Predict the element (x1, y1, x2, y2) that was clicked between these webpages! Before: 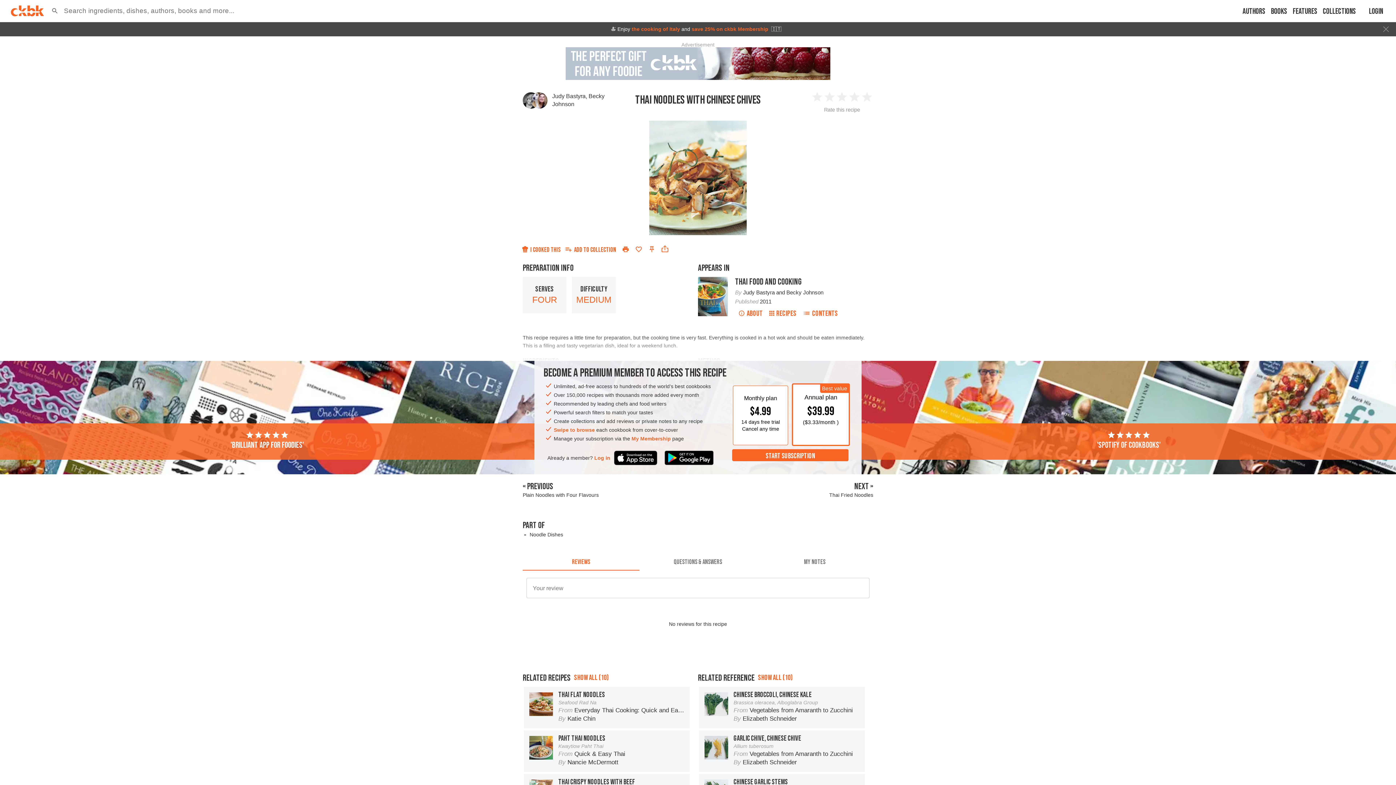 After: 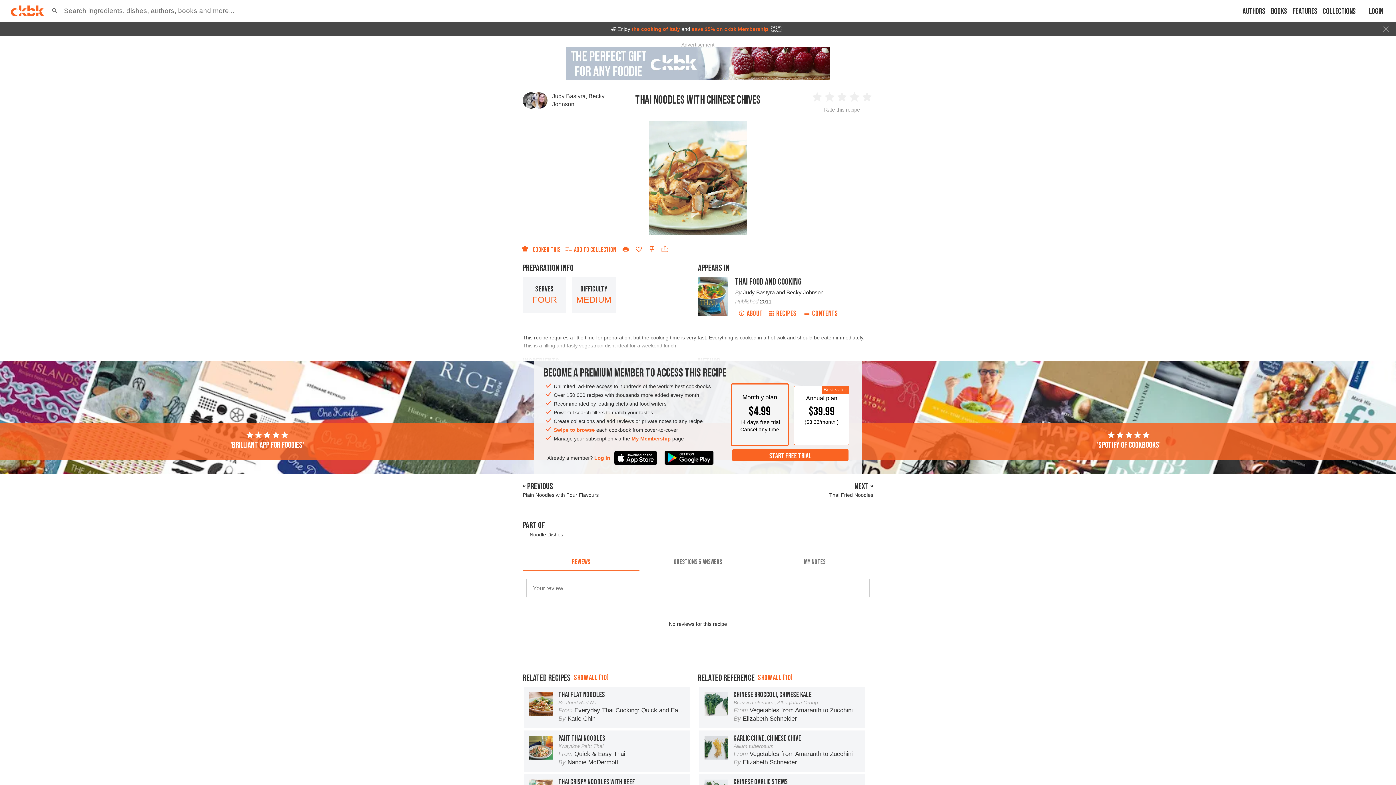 Action: label: Monthly plan

$4.99

14 days free trial

Cancel any time bbox: (733, 386, 788, 445)